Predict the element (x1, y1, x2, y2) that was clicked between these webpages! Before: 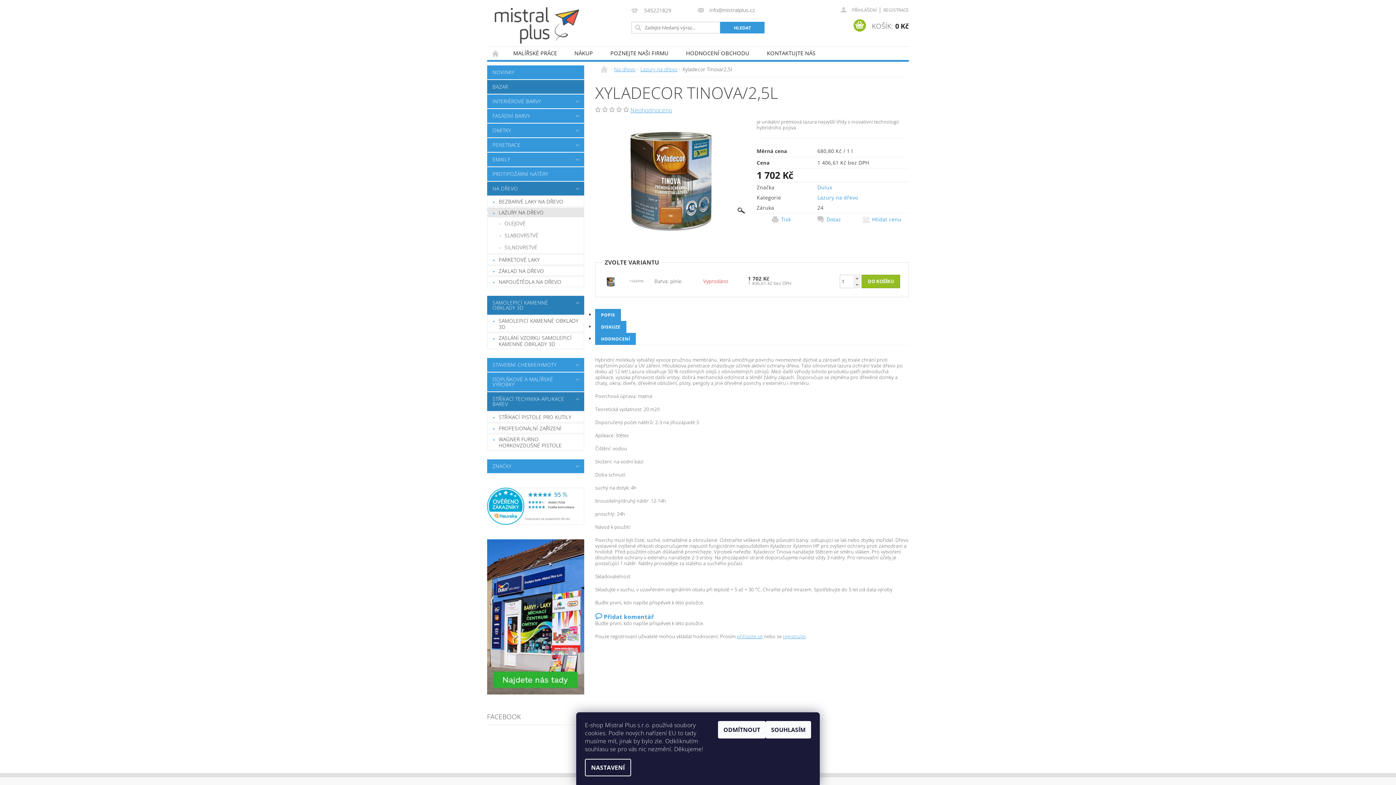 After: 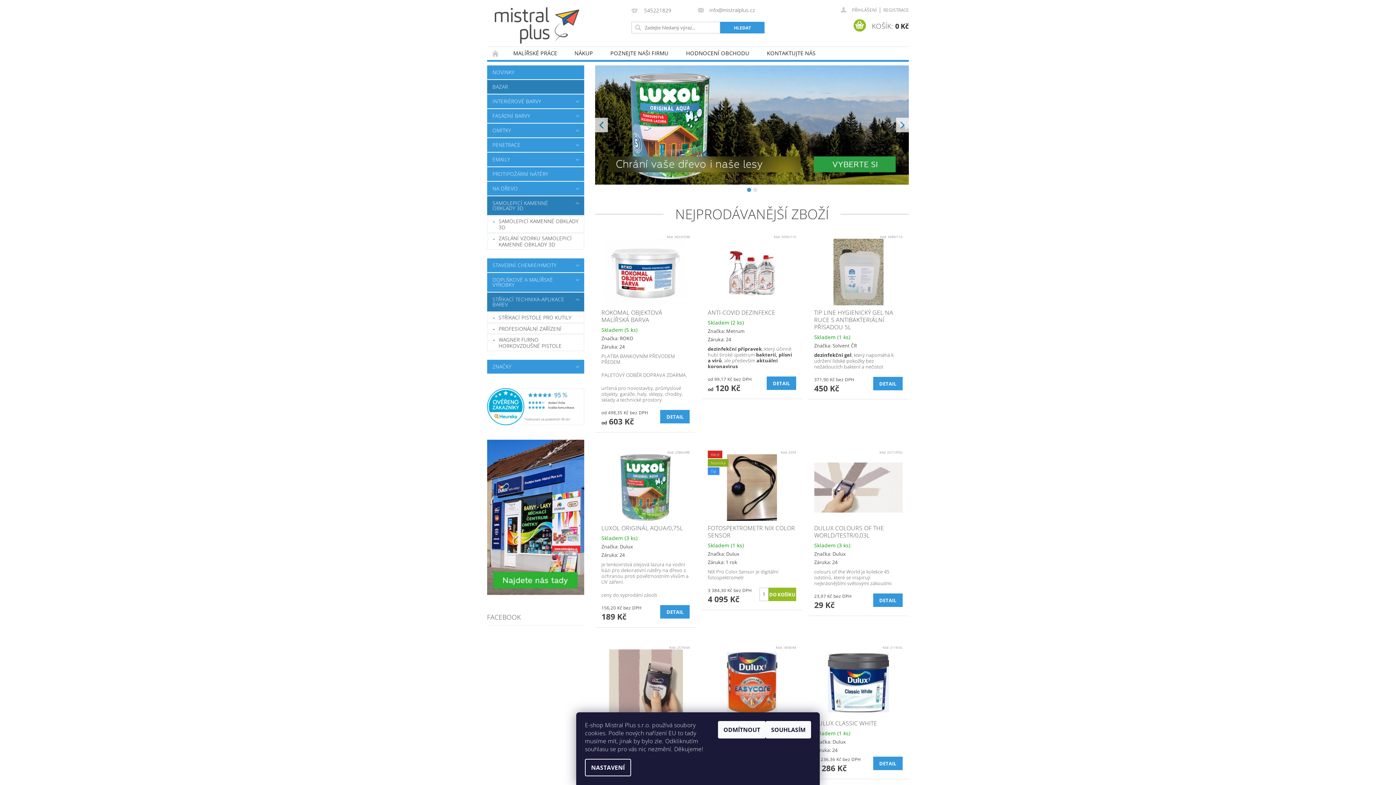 Action: label: ÚVODNÍ STRÁNKA bbox: (487, 46, 504, 59)